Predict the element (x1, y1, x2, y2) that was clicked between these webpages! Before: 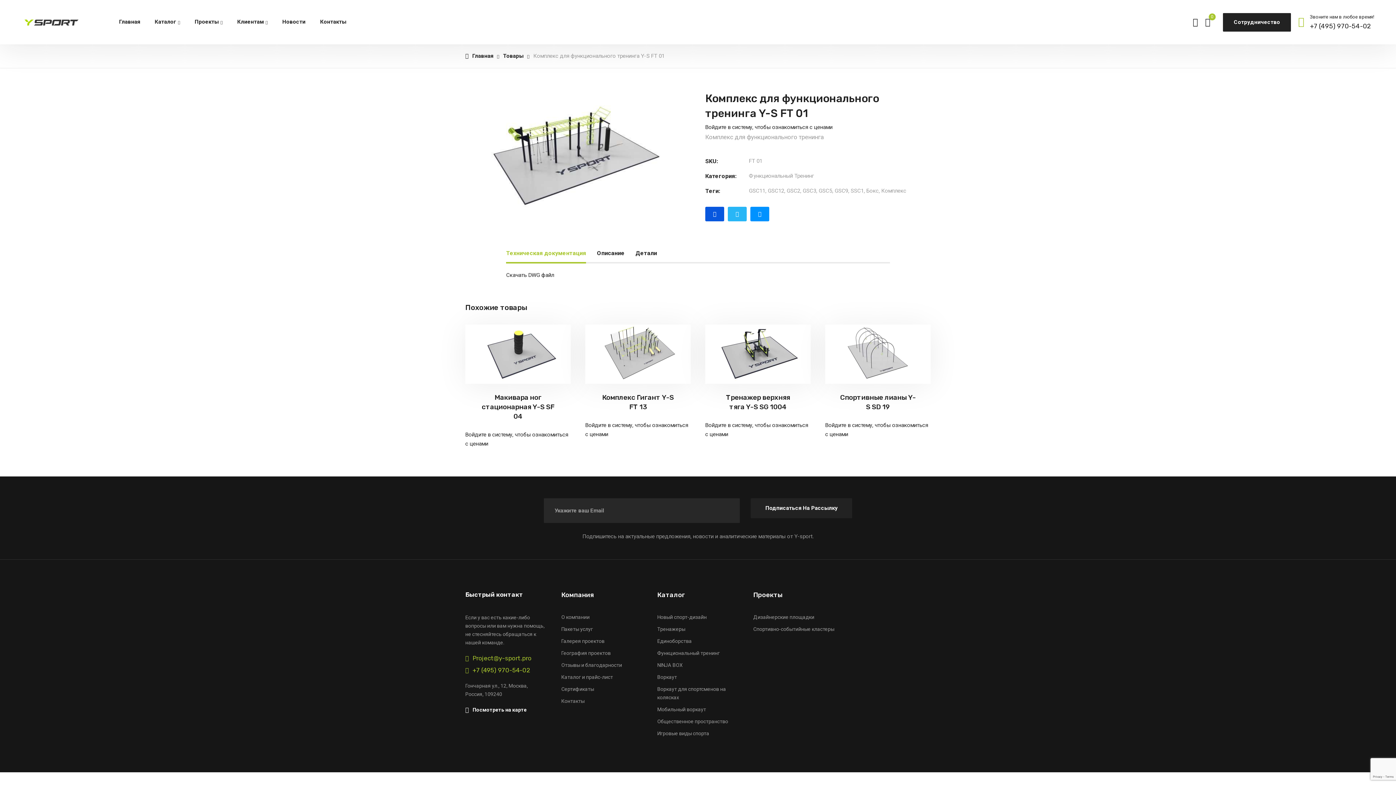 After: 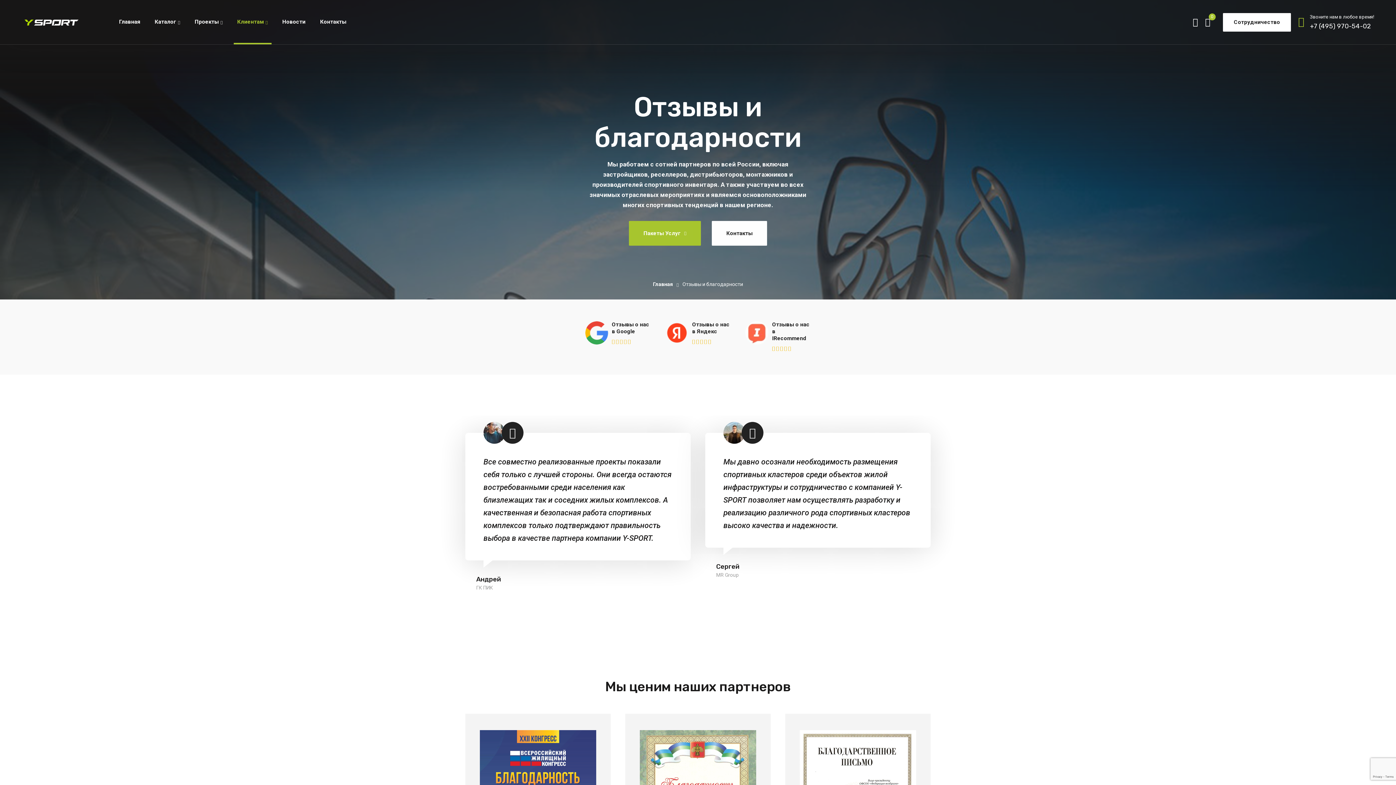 Action: bbox: (561, 661, 642, 669) label: Отзывы и благодарности